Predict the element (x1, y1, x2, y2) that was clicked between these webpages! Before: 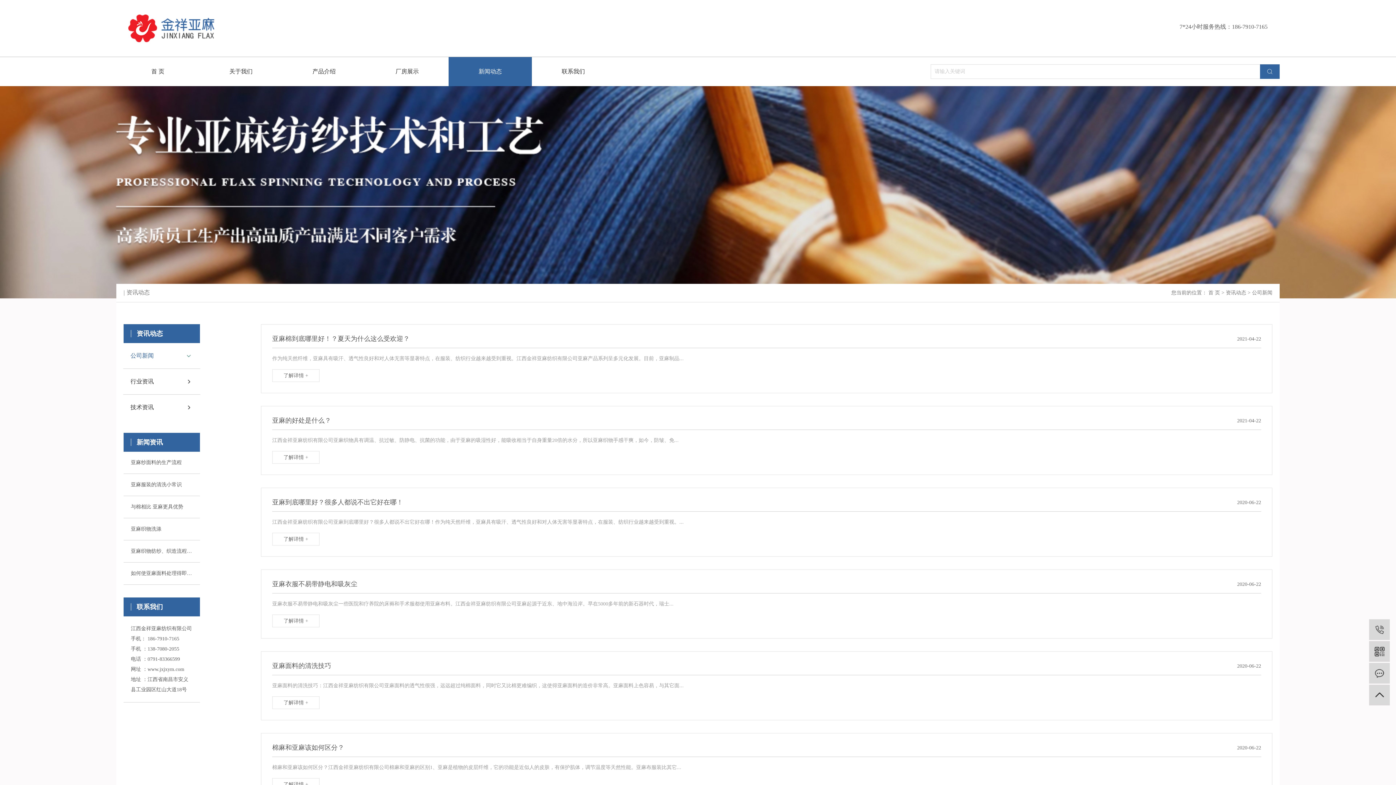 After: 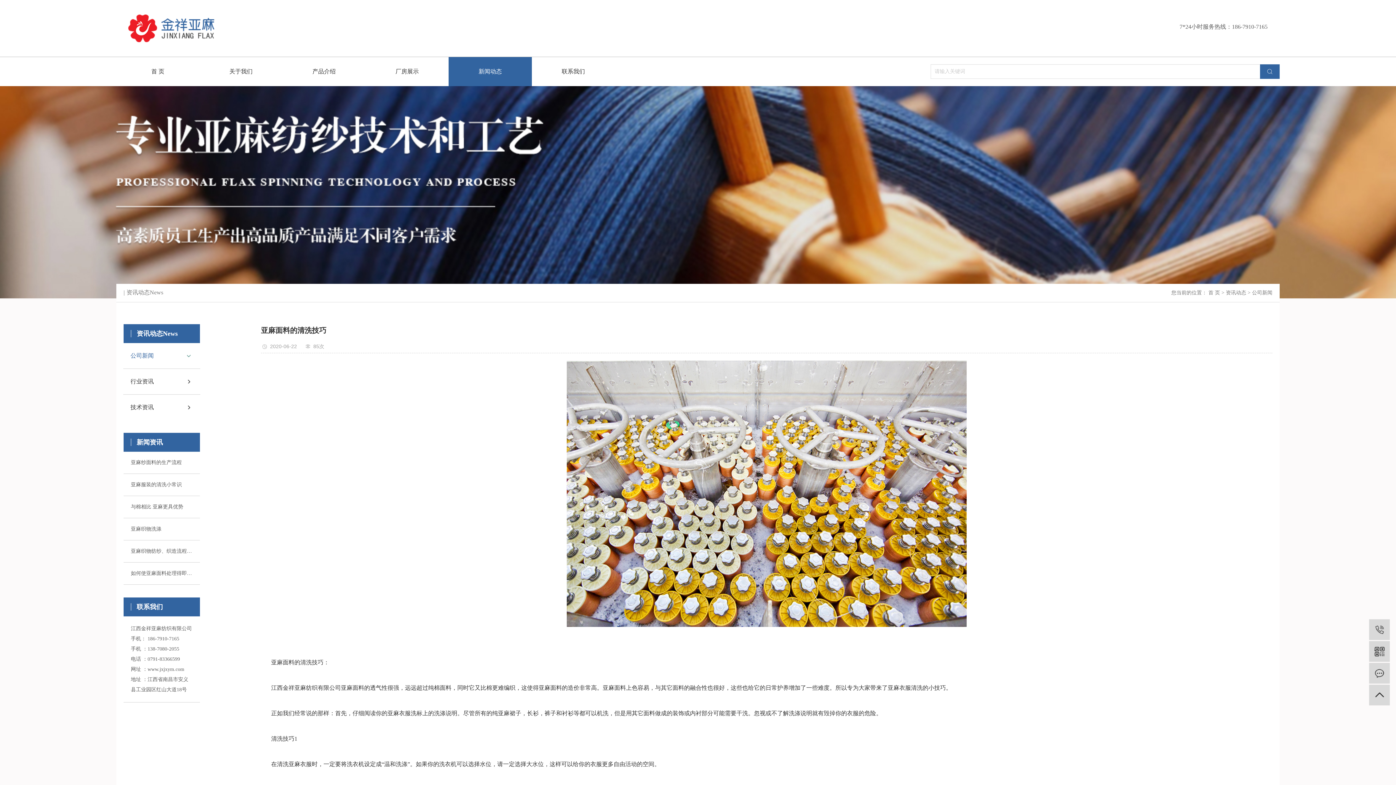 Action: label: 亚麻面料的清洗技巧
2020-06-22
亚麻面料的清洗技巧：江西金祥亚麻纺织有限公司亚麻面料的透气性很强，远远超过纯棉面料，同时它又比棉更难编织，这使得亚麻面料的造价非常高。亚麻面料上色容易，与其它面...
了解详情 + bbox: (272, 662, 1261, 709)